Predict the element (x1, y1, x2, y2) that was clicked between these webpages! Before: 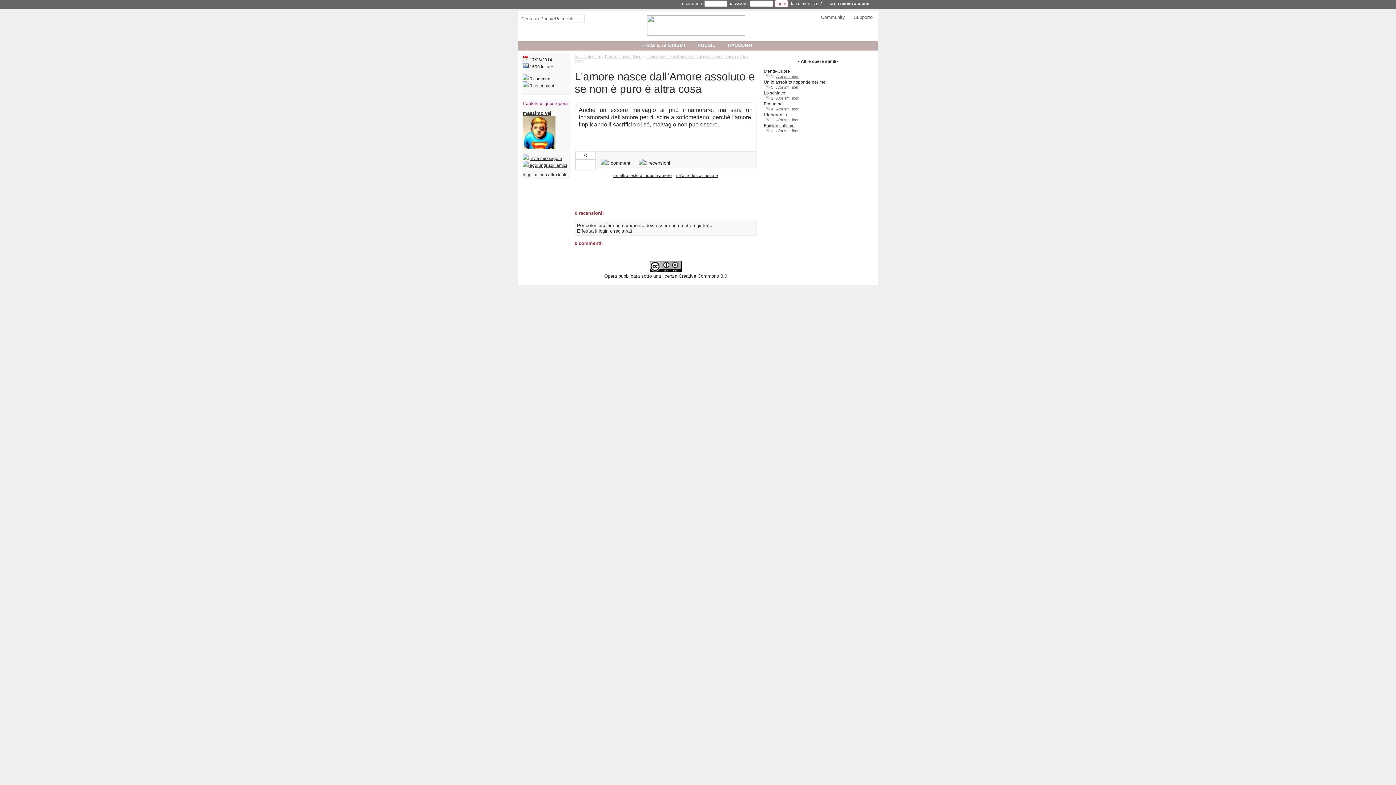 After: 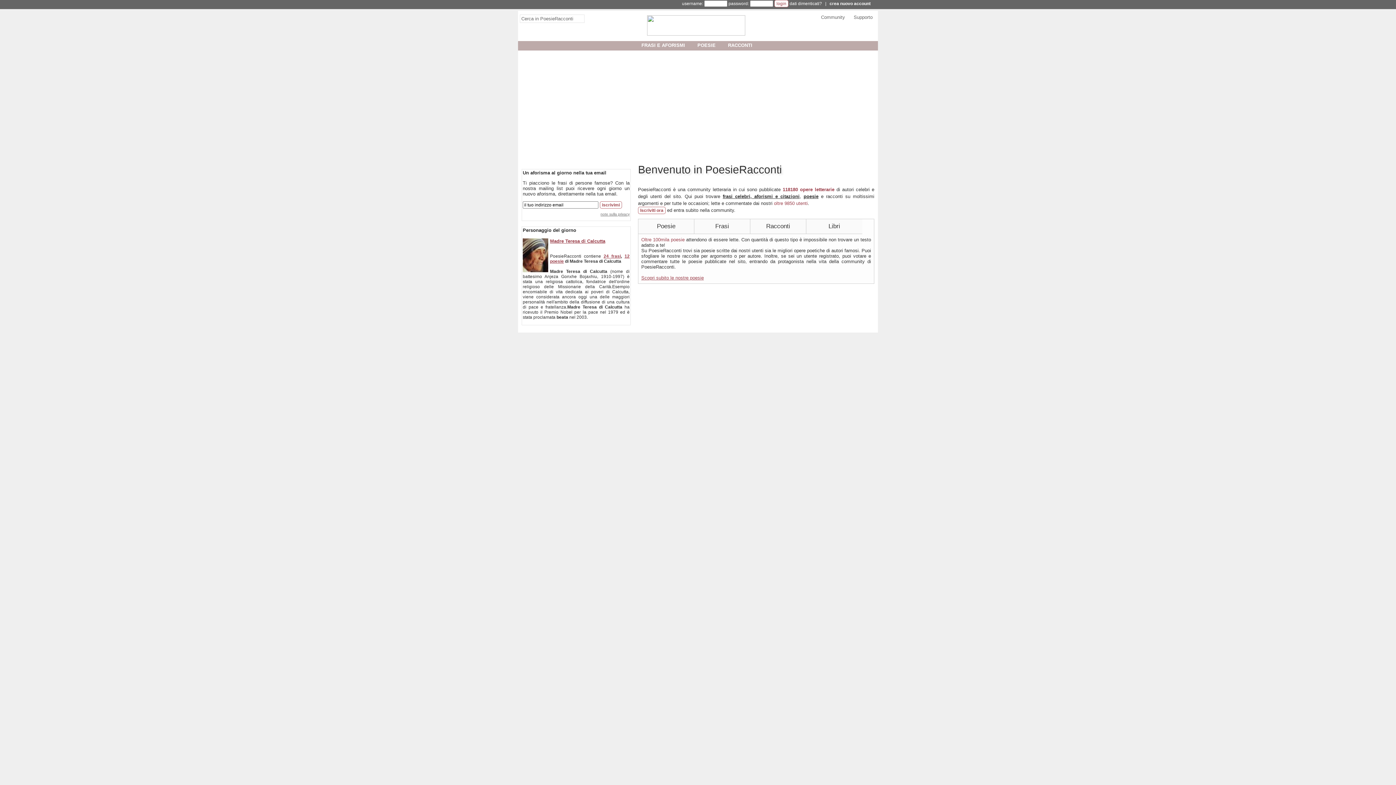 Action: bbox: (647, 31, 745, 36)